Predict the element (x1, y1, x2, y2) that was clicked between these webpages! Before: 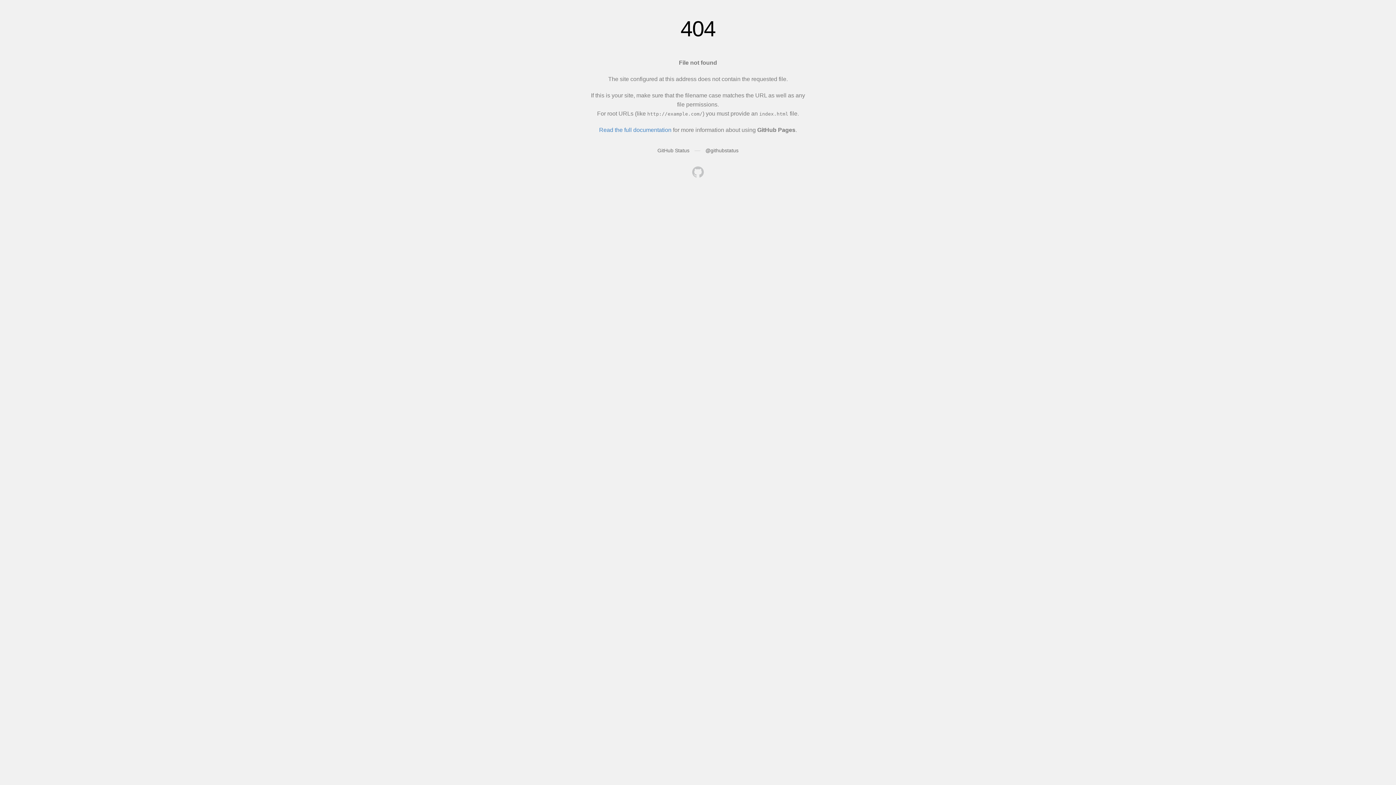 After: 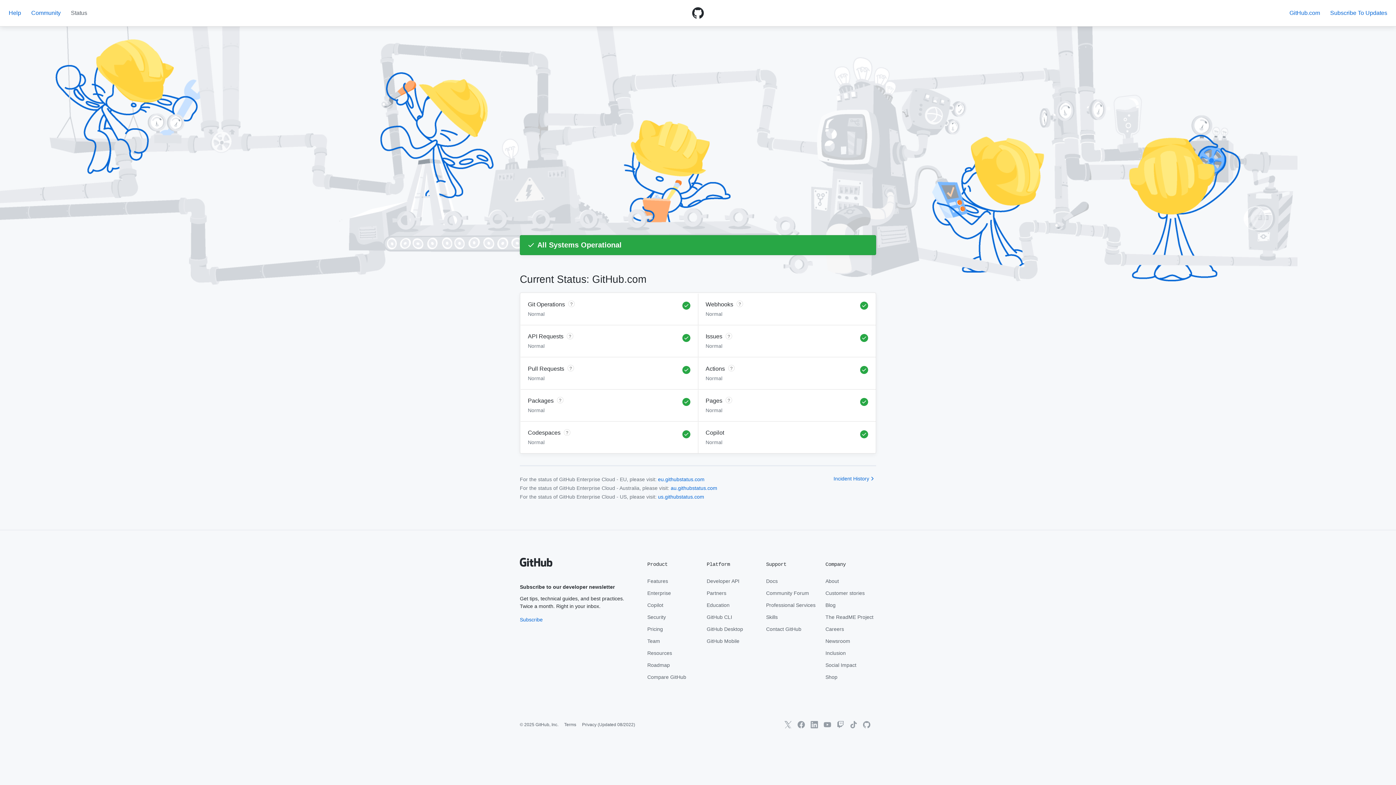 Action: bbox: (657, 147, 689, 153) label: GitHub Status